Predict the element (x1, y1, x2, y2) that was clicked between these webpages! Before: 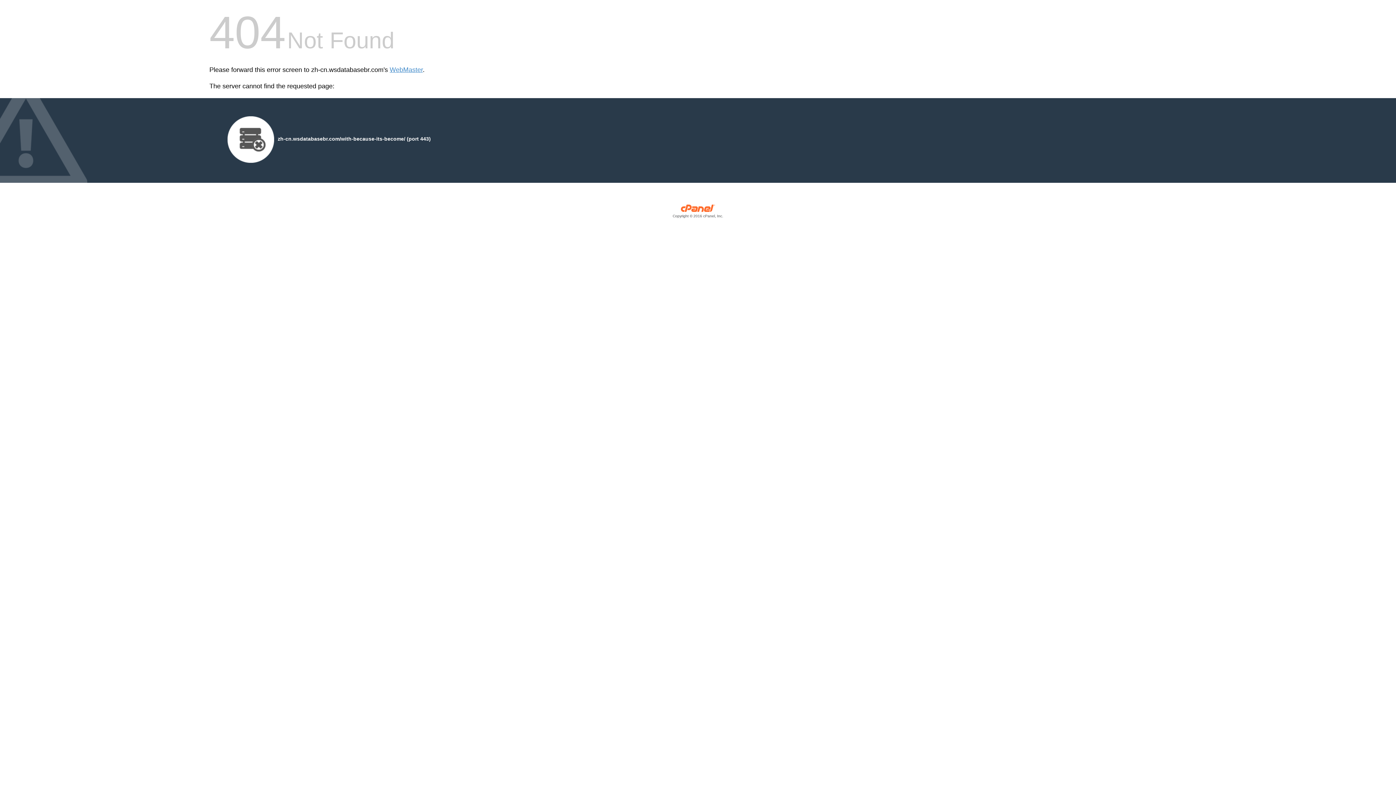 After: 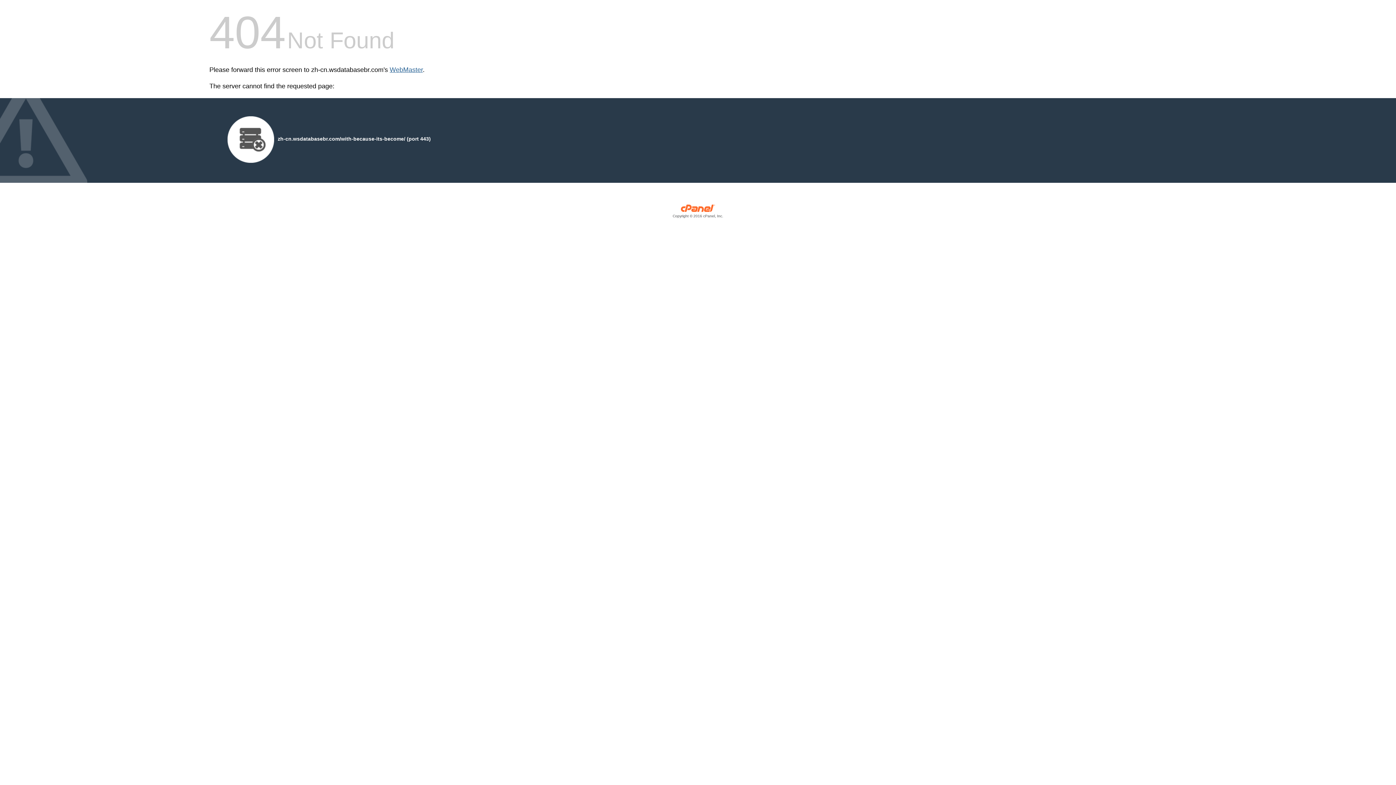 Action: label: WebMaster bbox: (389, 66, 422, 73)